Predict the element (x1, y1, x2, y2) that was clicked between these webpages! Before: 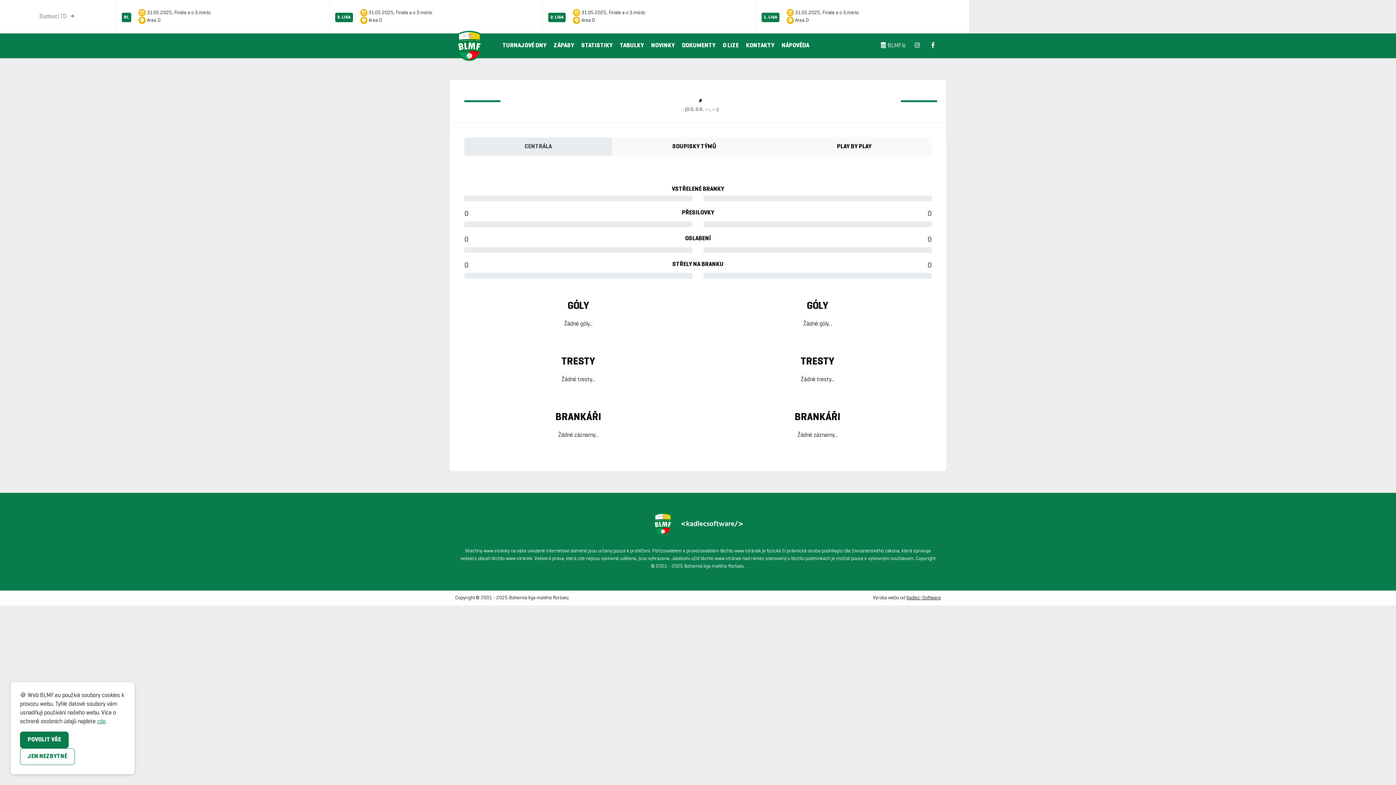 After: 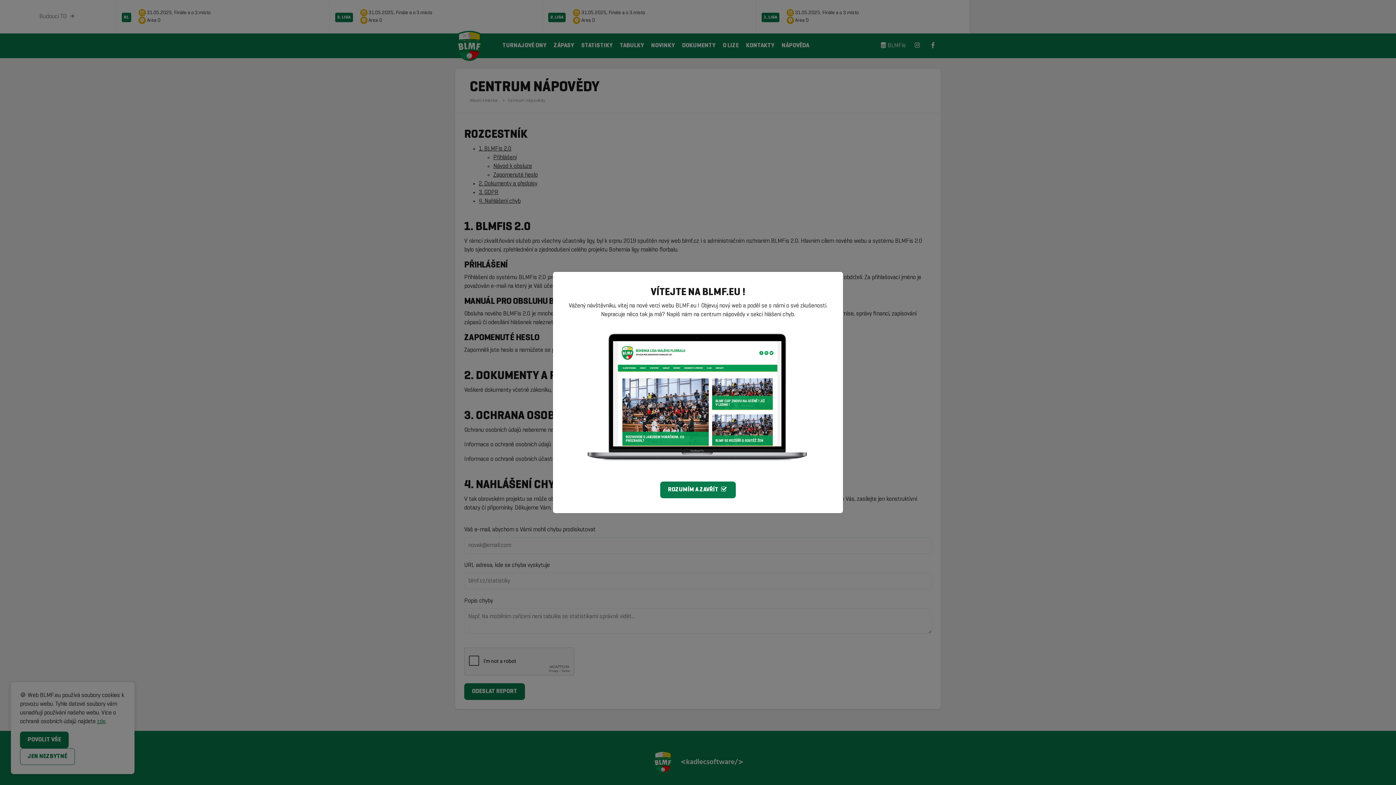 Action: bbox: (778, 33, 813, 58) label: NÁPOVĚDA